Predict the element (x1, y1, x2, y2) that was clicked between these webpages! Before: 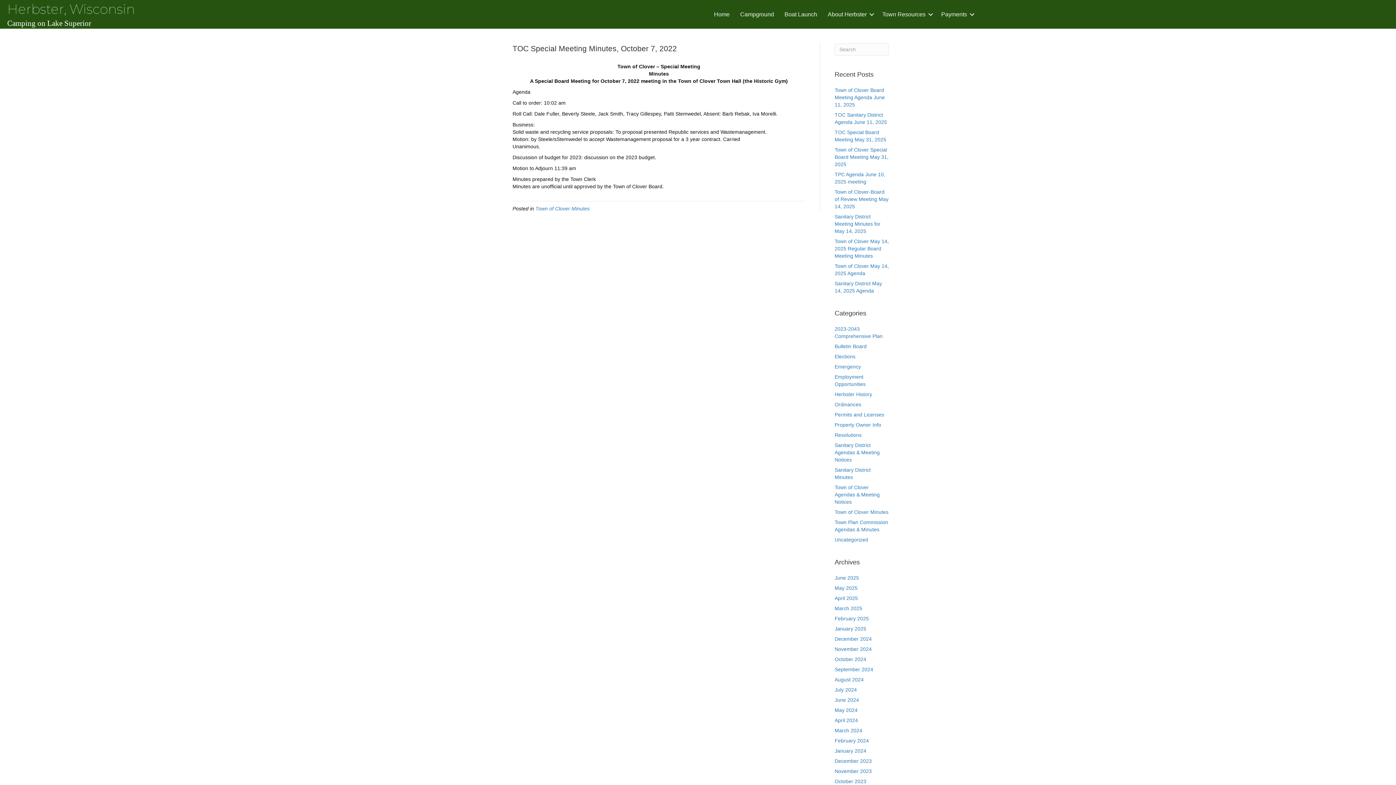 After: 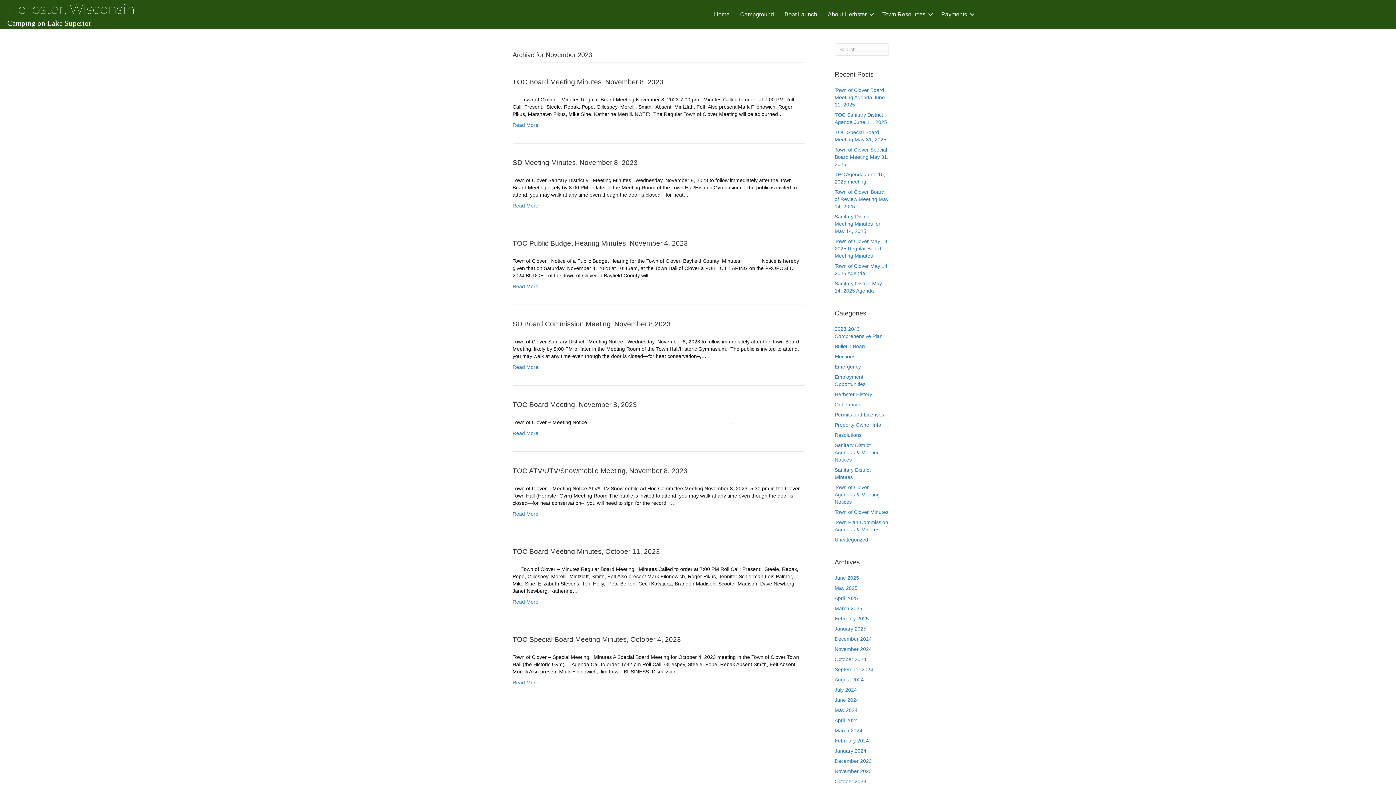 Action: label: November 2023 bbox: (834, 768, 872, 774)